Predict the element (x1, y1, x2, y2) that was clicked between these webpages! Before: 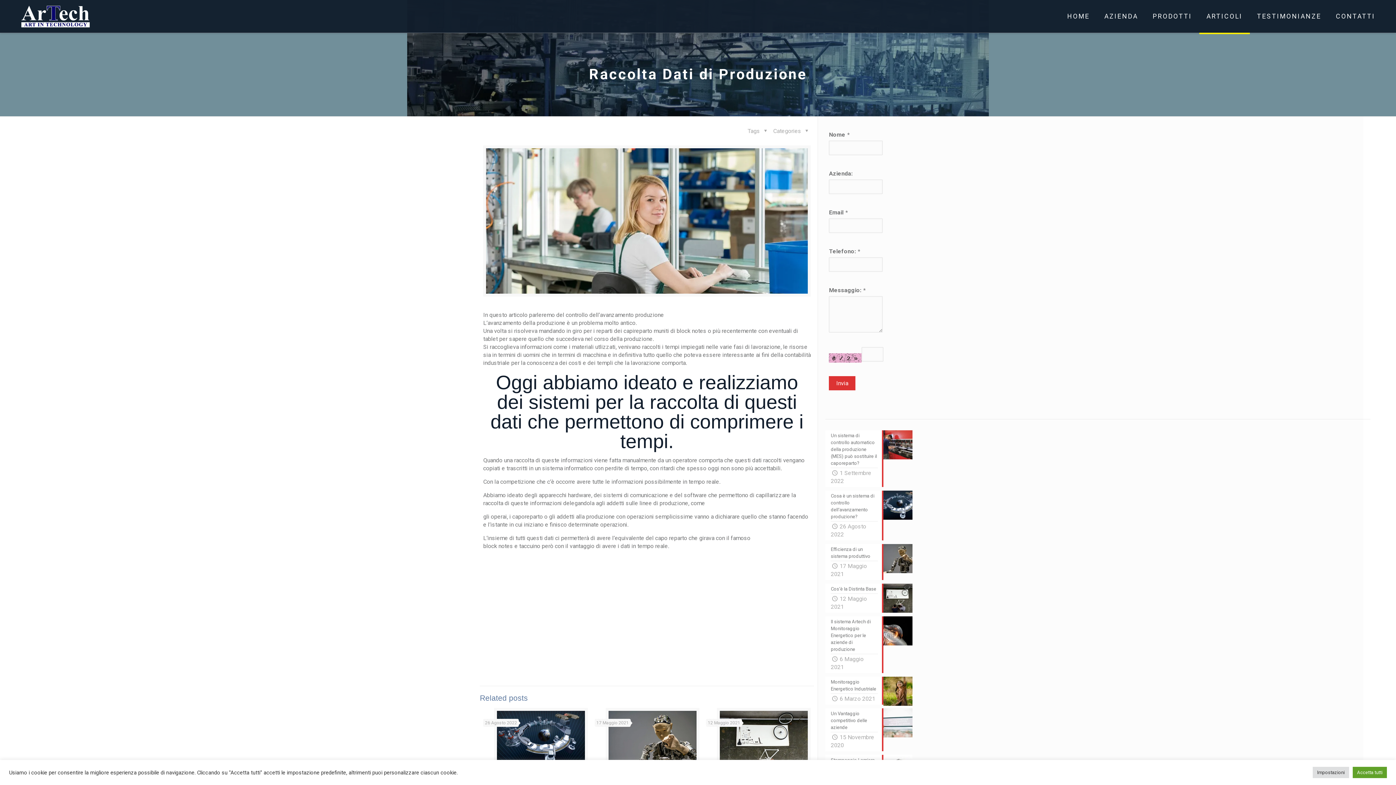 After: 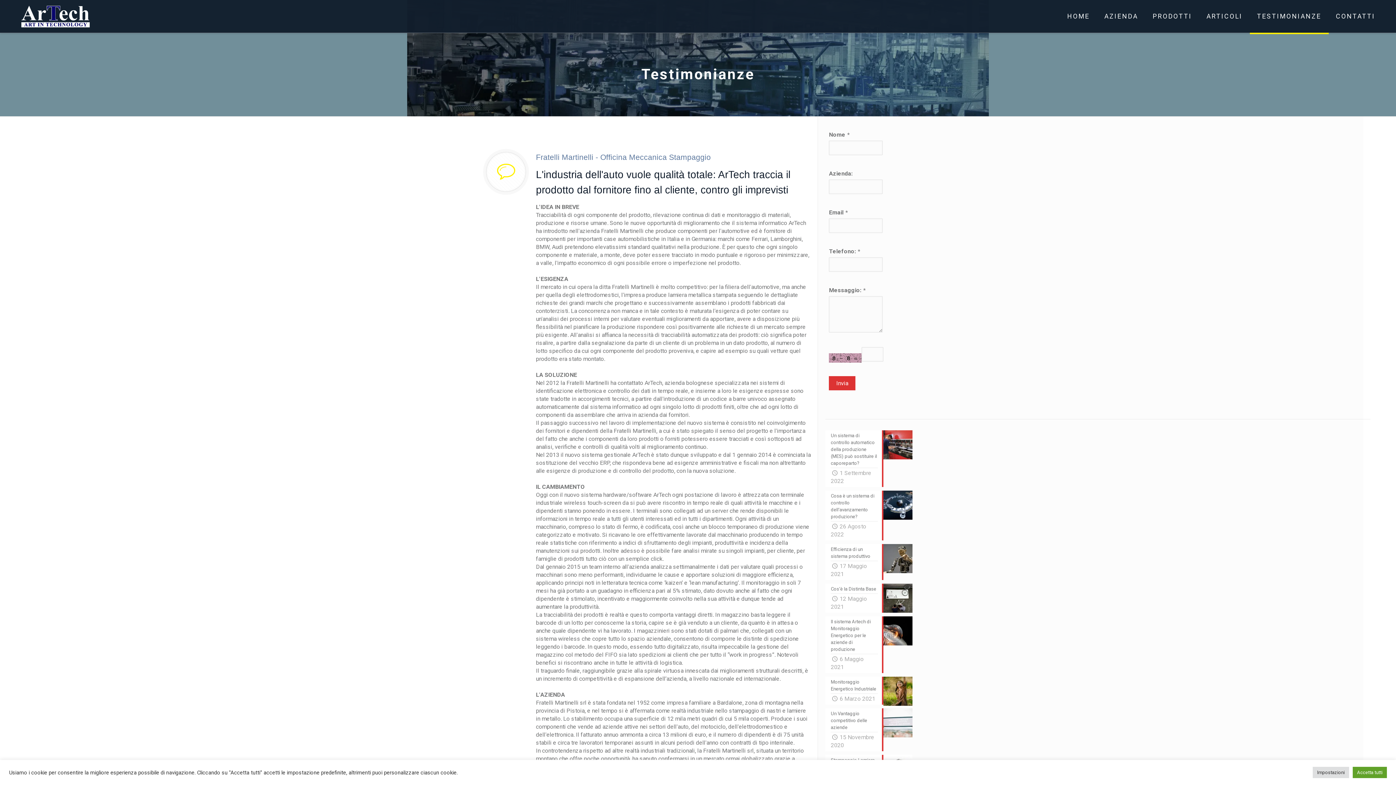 Action: bbox: (1250, 0, 1328, 32) label: TESTIMONIANZE